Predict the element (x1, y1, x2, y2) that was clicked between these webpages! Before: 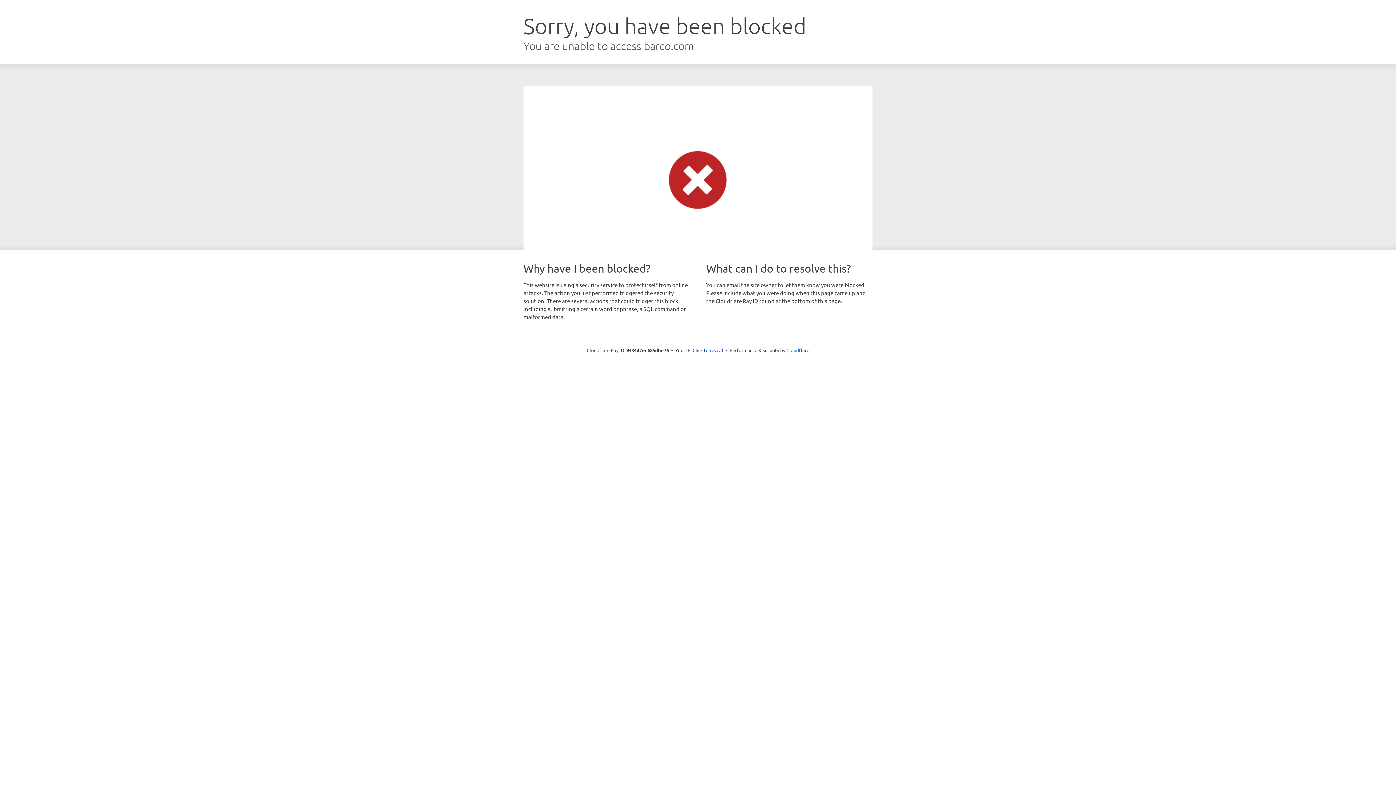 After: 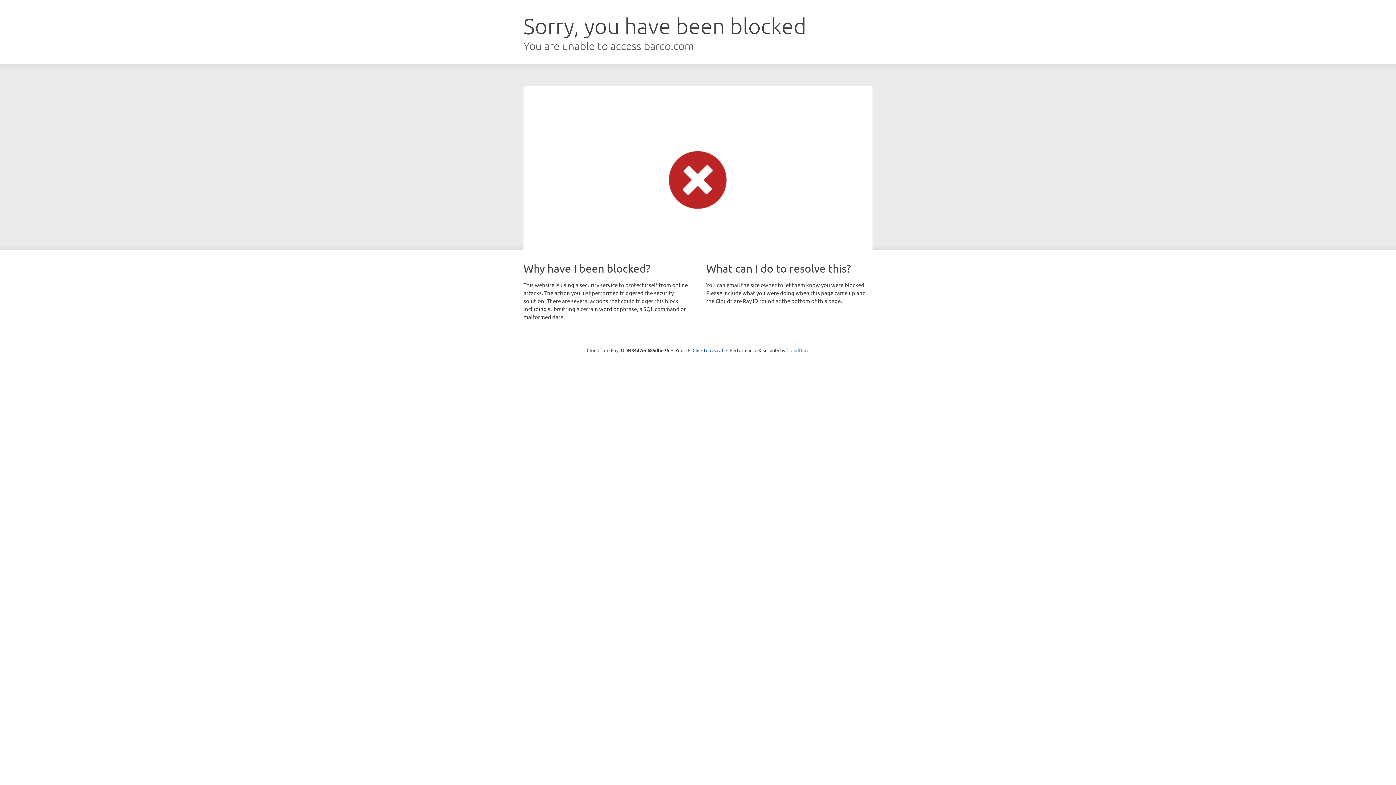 Action: label: Cloudflare bbox: (786, 347, 809, 353)